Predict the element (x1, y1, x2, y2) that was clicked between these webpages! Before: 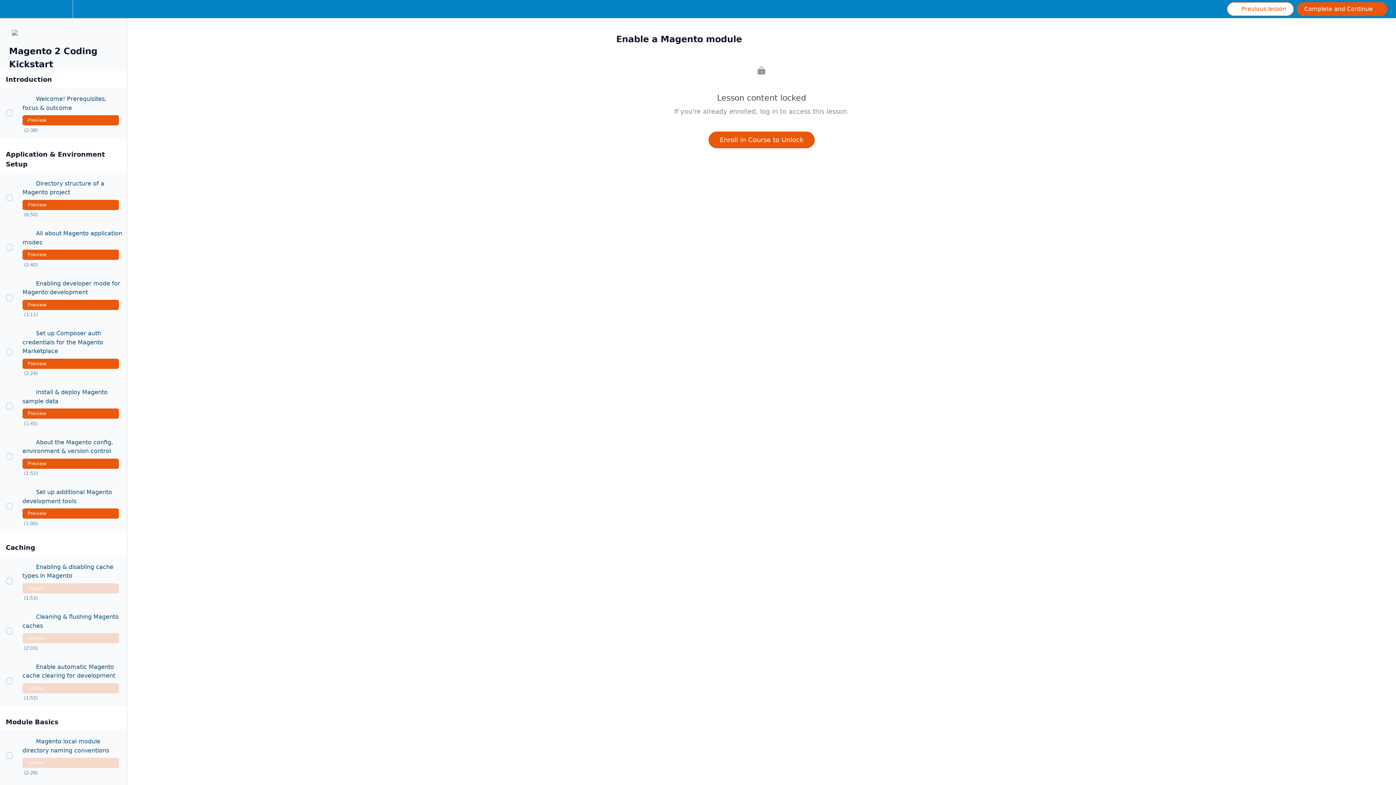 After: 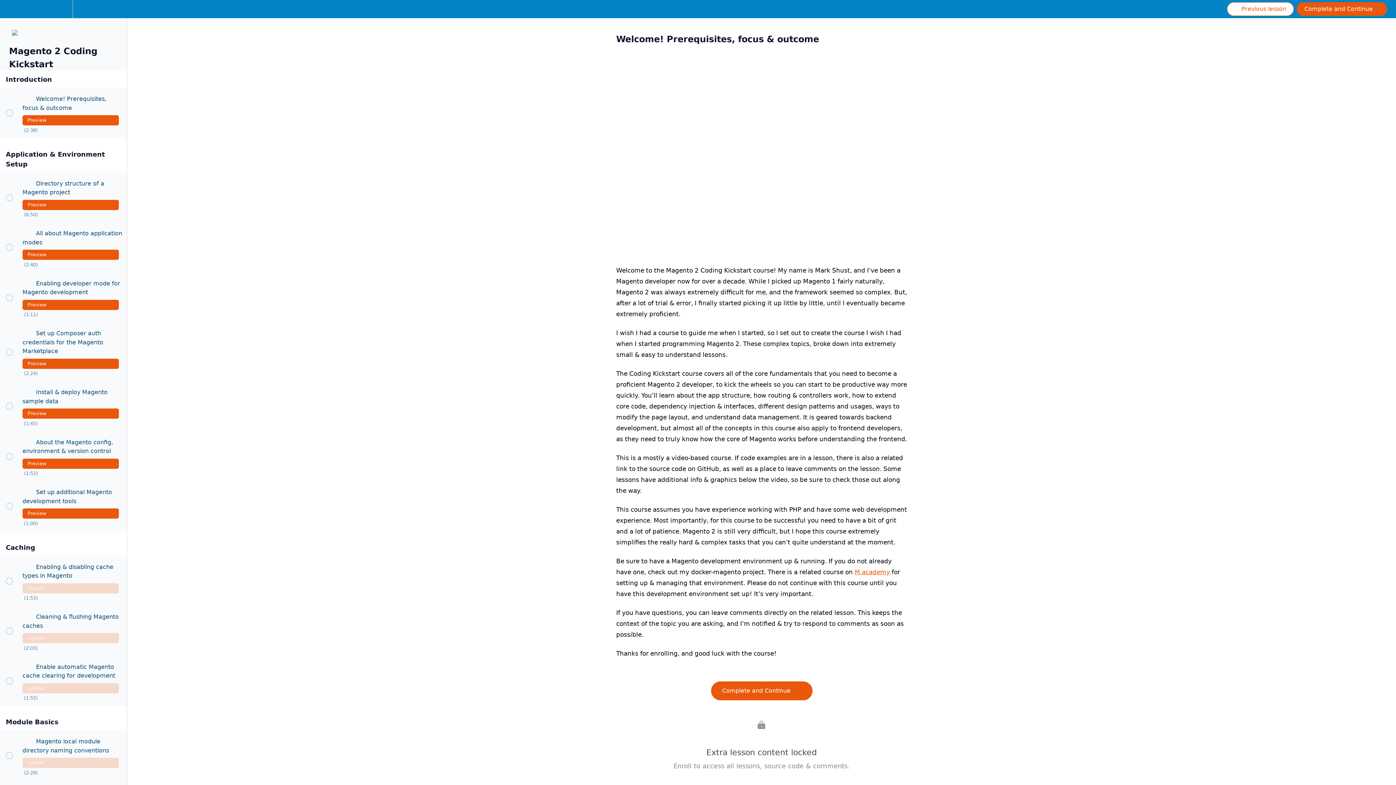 Action: bbox: (0, 88, 126, 138) label:  
 Welcome! Prerequisites, focus & outcome
Preview
(2:38)